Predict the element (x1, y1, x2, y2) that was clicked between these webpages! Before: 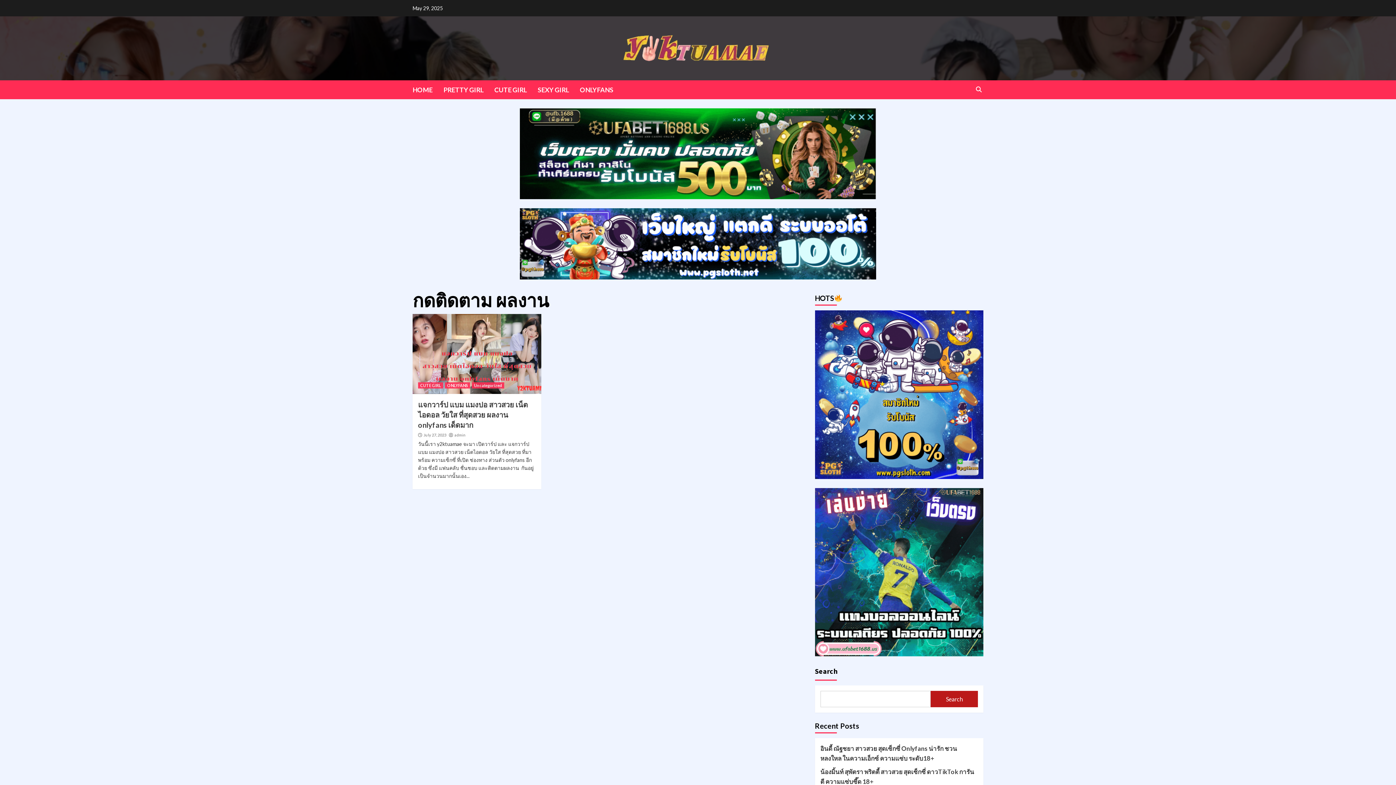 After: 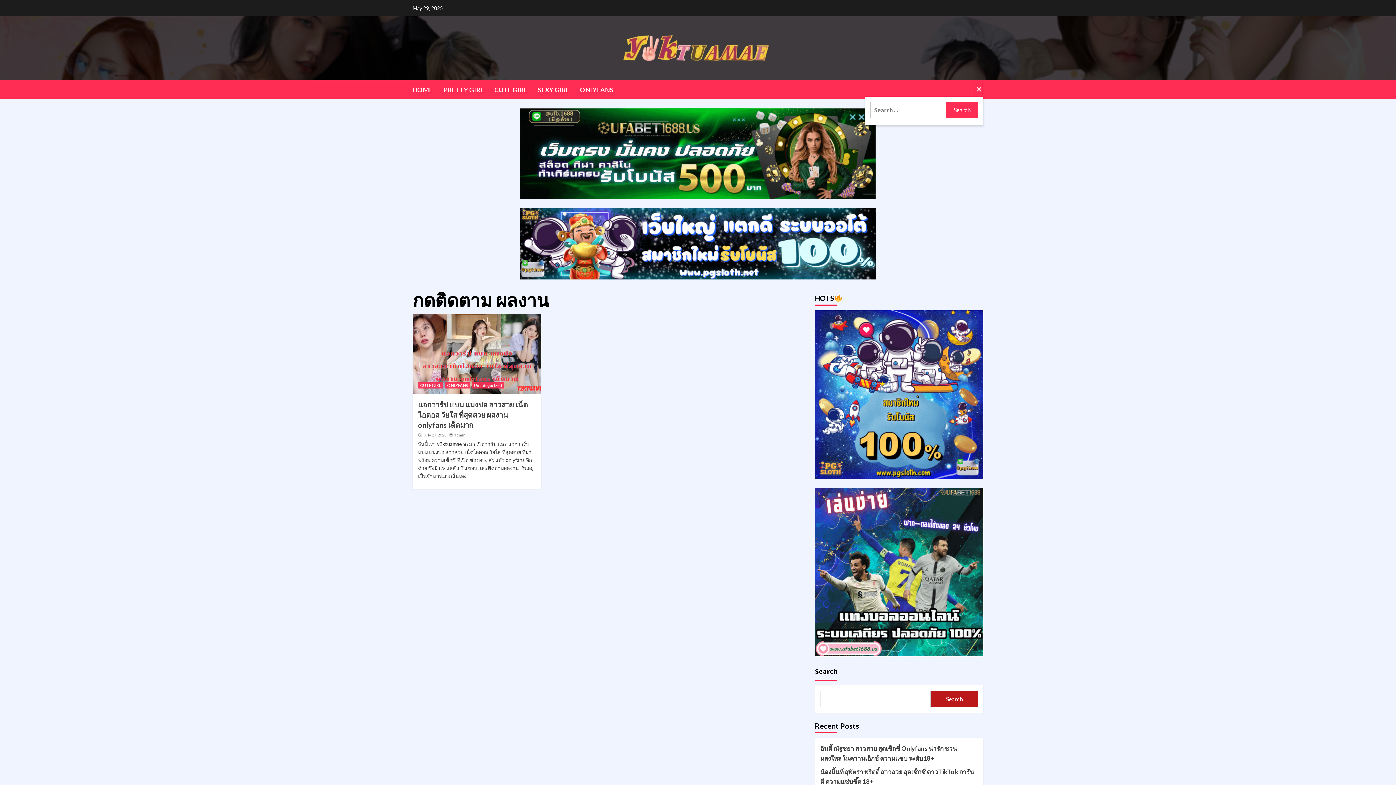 Action: bbox: (974, 82, 983, 96)